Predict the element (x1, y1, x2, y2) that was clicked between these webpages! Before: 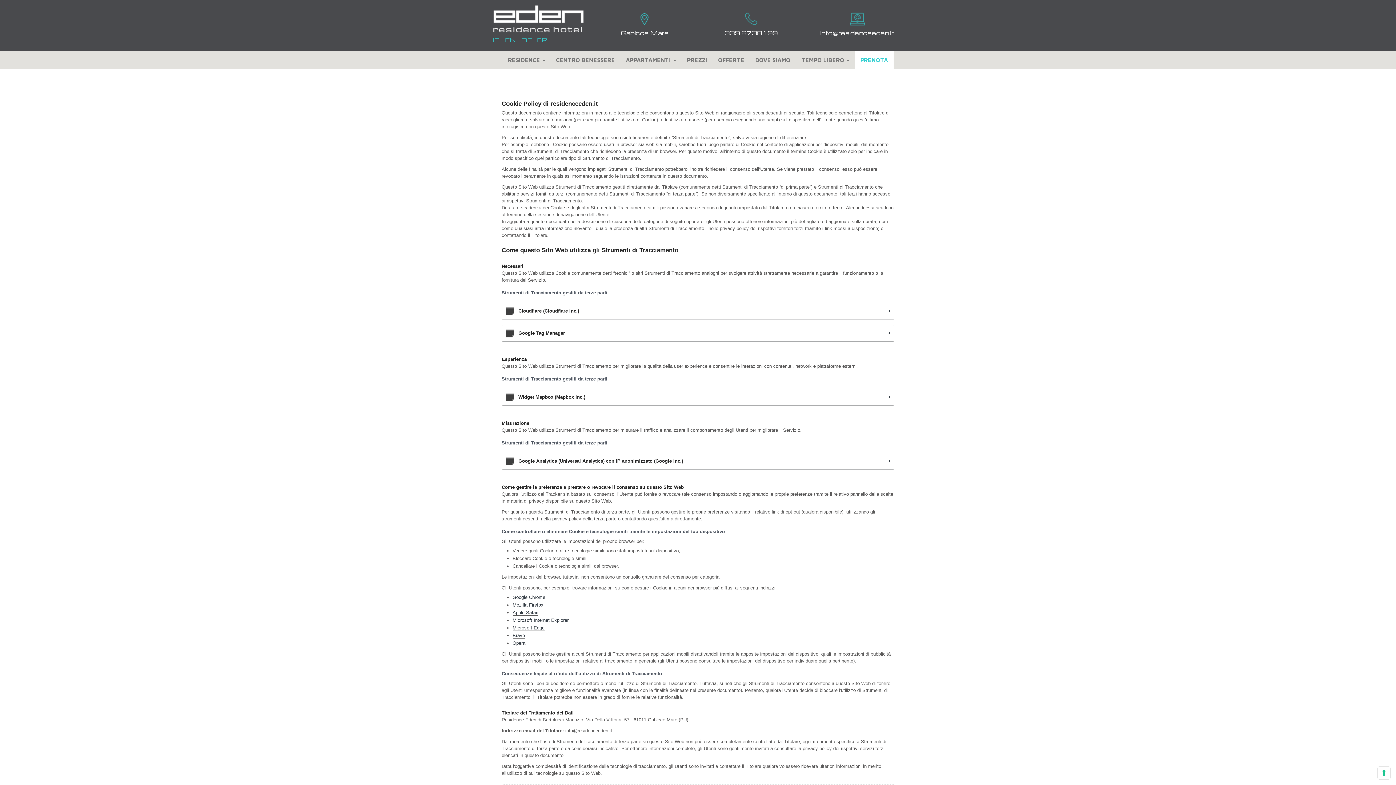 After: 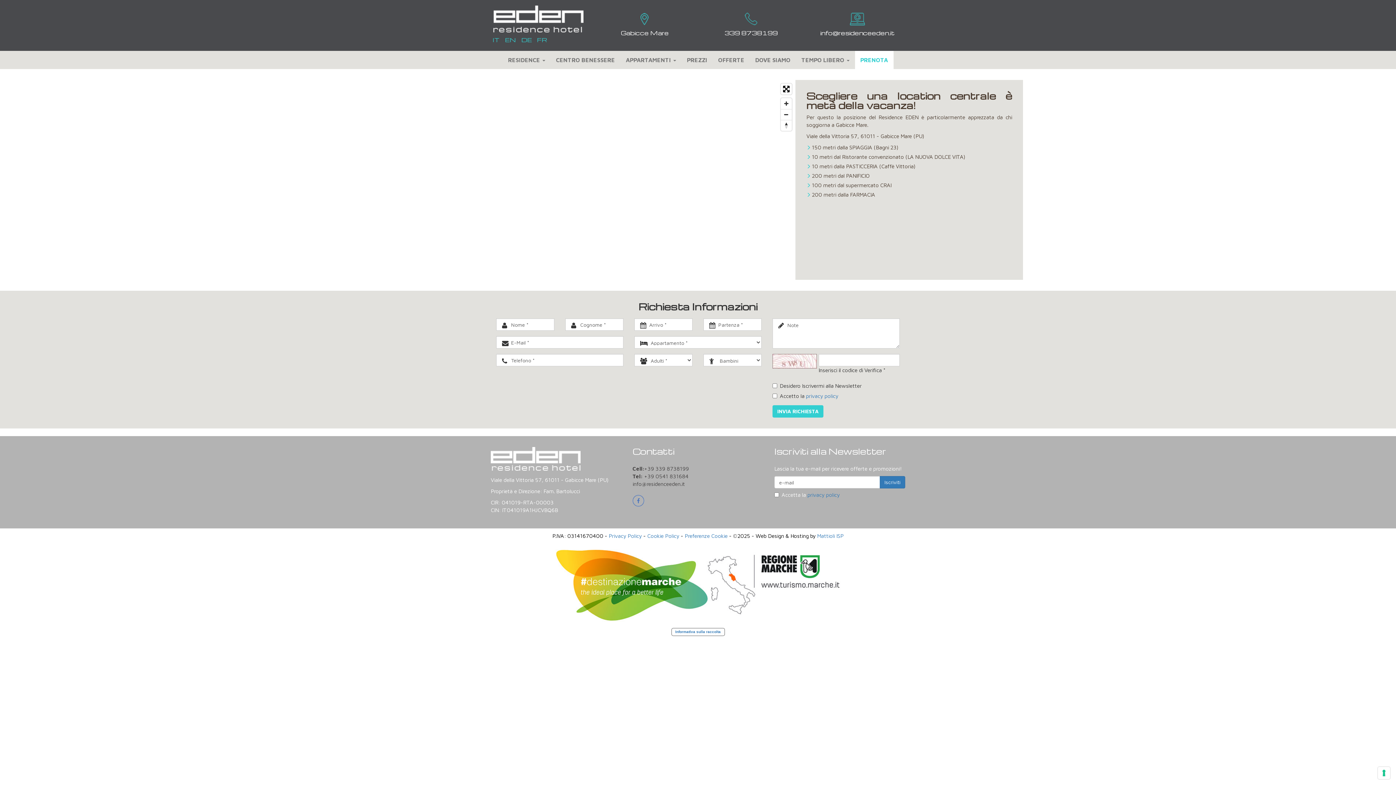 Action: label: Gabicce Mare bbox: (597, 14, 692, 36)